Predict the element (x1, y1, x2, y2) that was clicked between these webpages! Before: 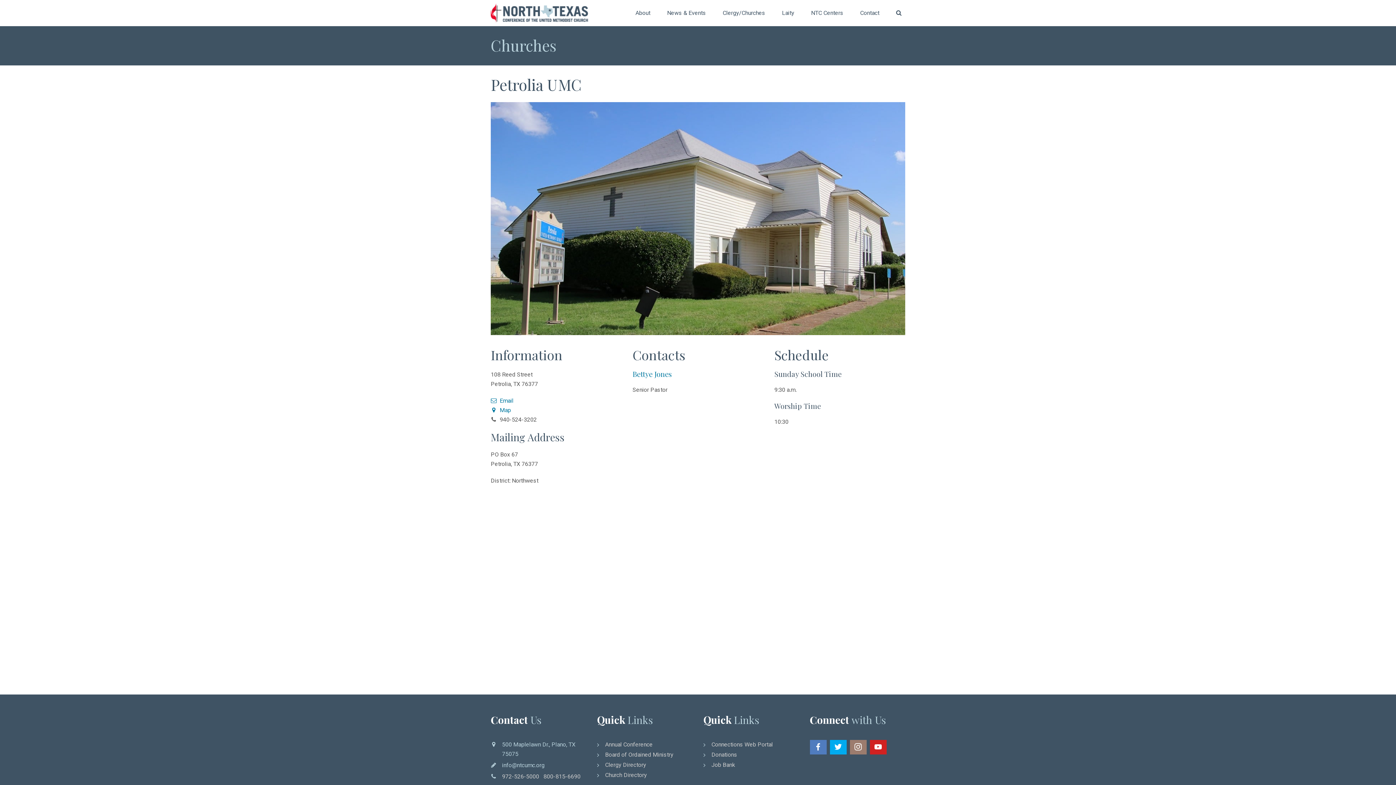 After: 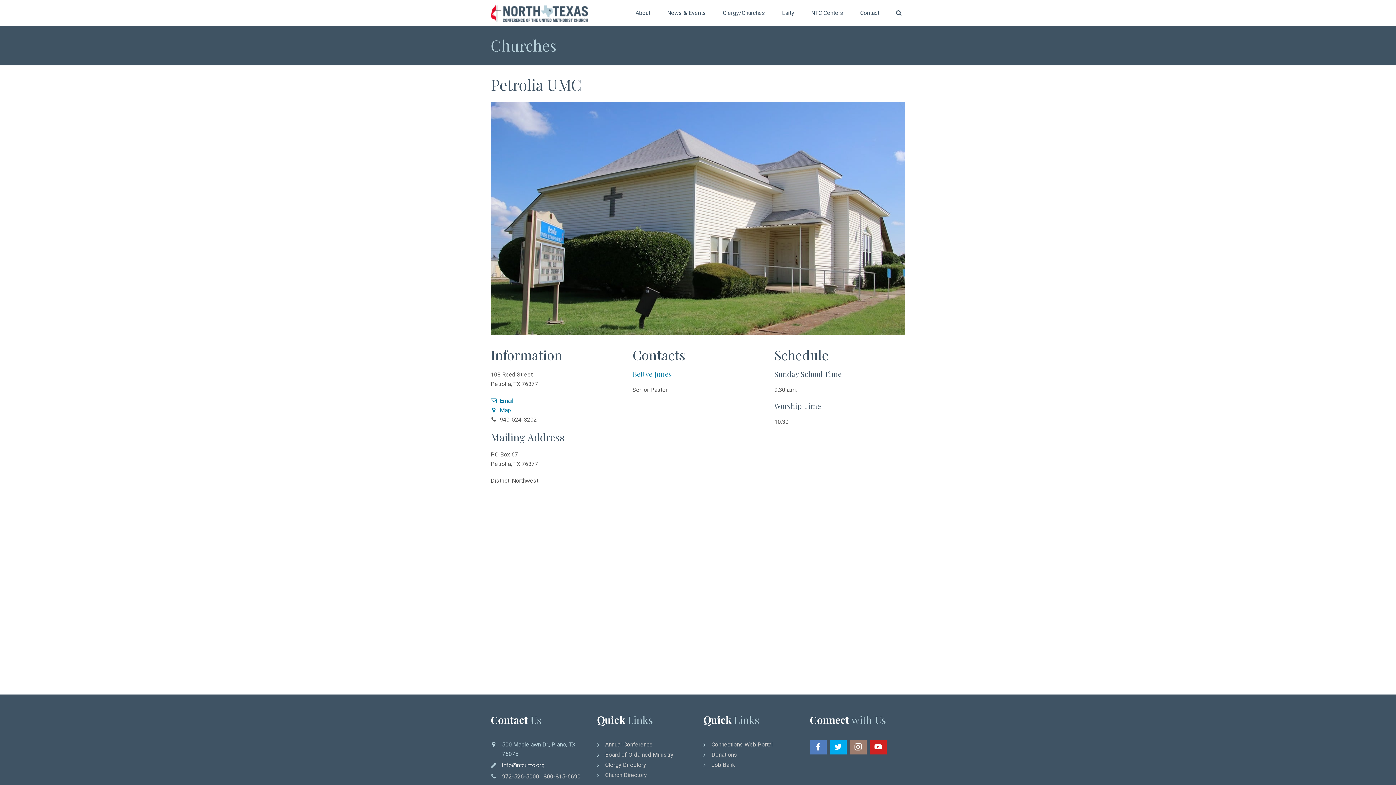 Action: bbox: (502, 762, 544, 769) label: info@ntcumc.org